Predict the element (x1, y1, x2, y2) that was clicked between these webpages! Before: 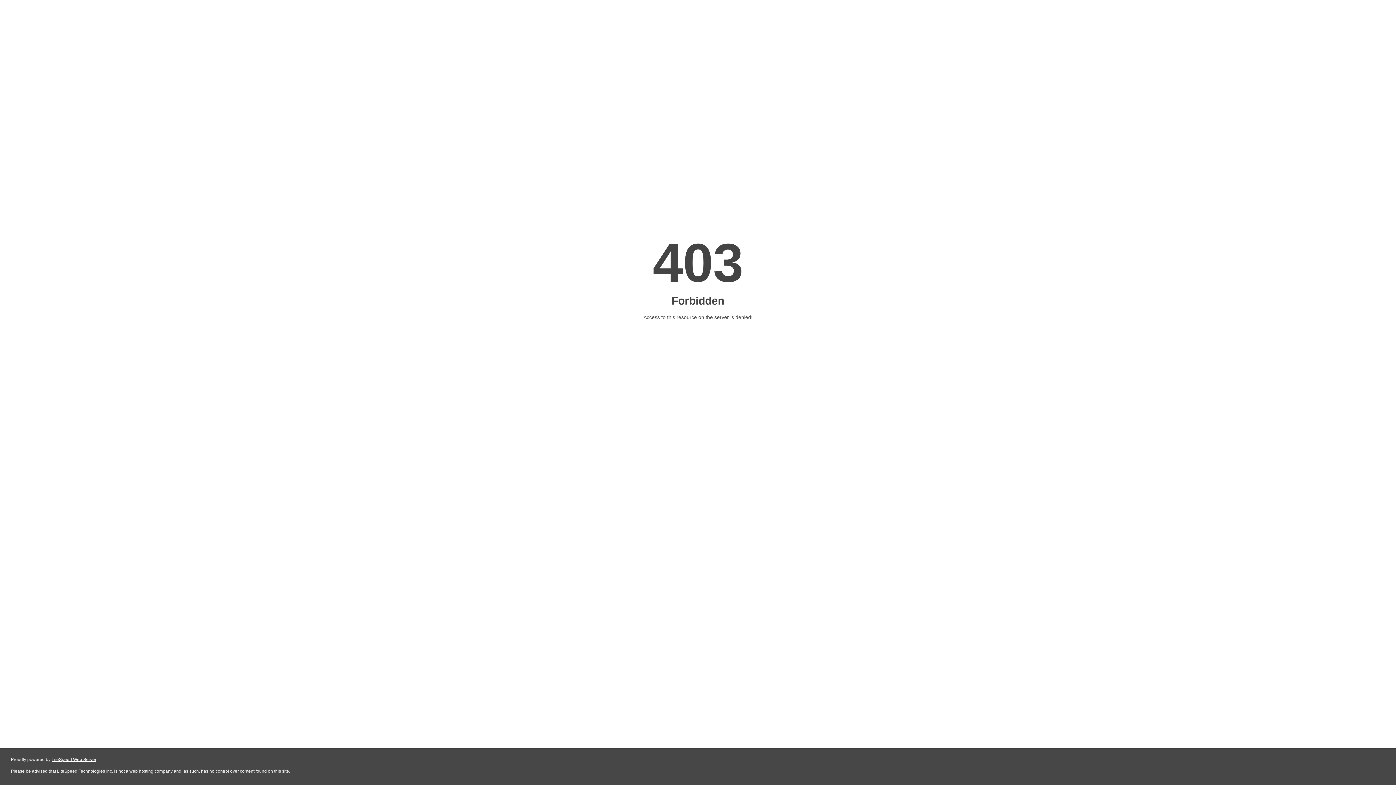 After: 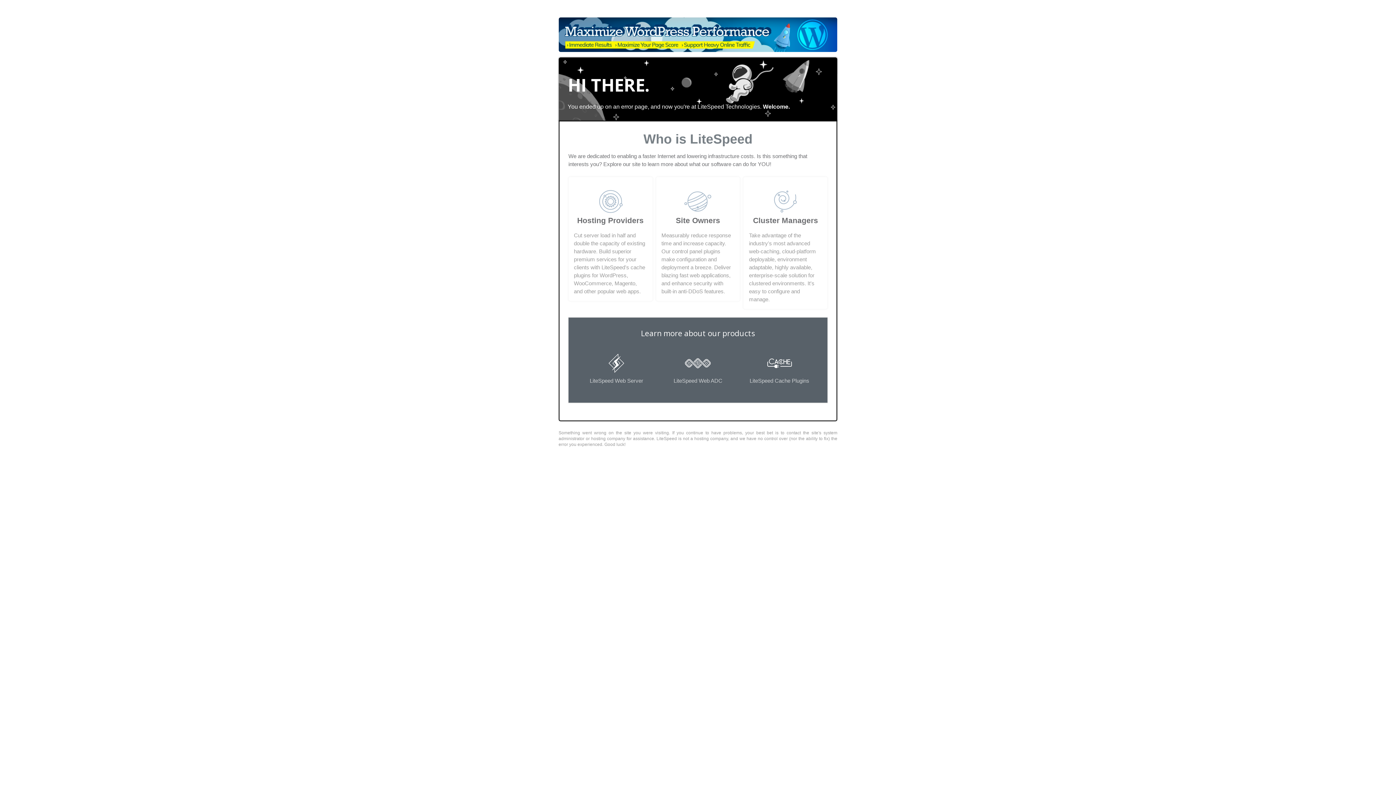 Action: label: LiteSpeed Web Server bbox: (51, 757, 96, 762)